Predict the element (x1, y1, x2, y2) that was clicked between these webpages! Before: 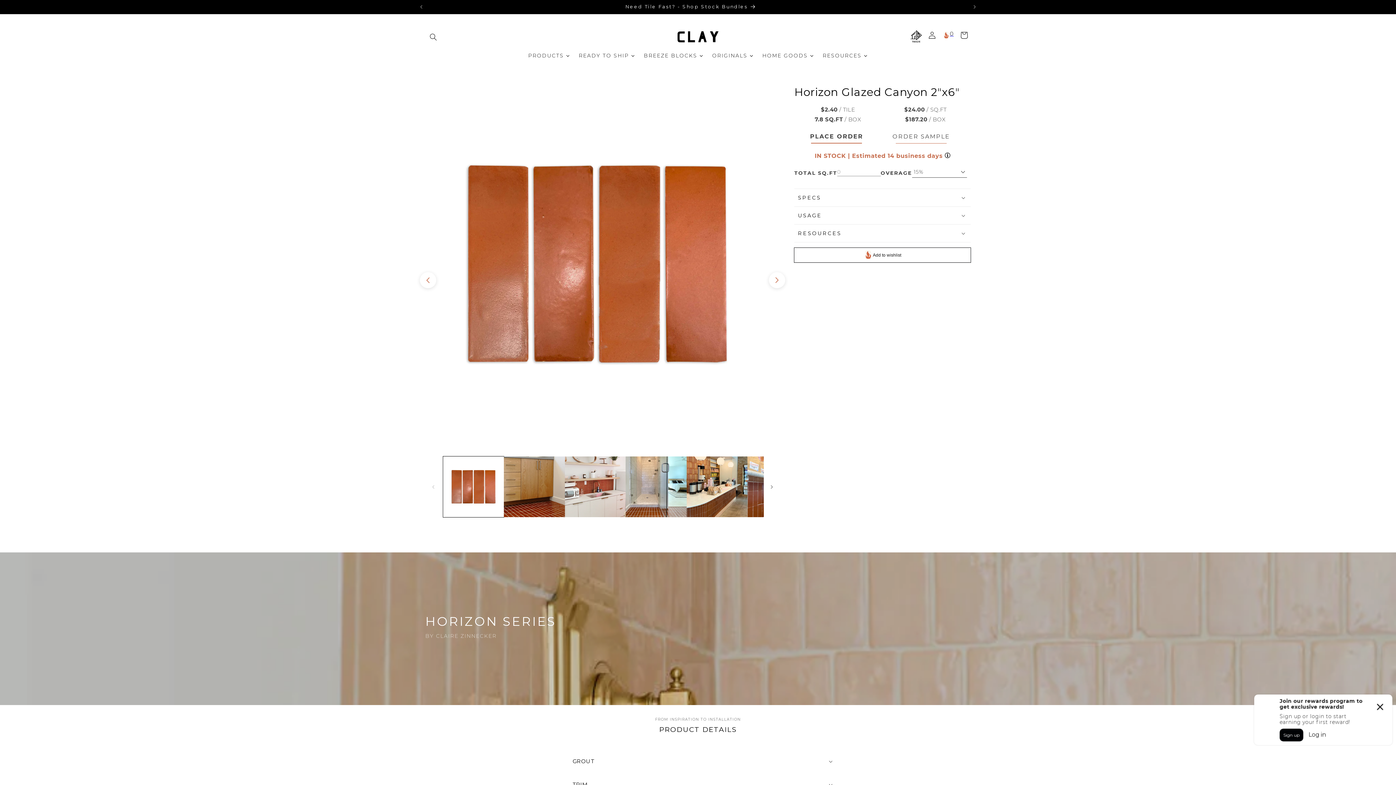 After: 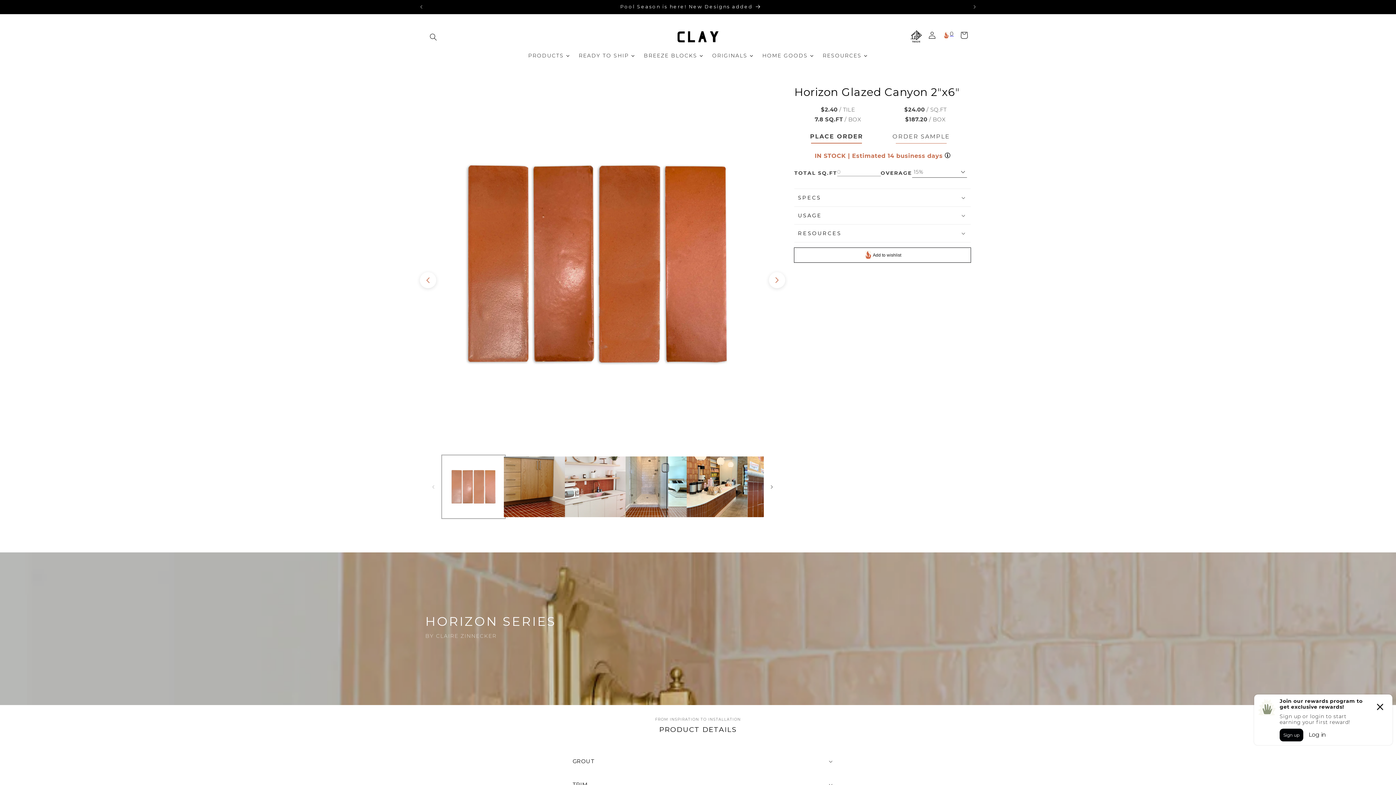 Action: label: Load image 1 in gallery view bbox: (443, 456, 504, 517)